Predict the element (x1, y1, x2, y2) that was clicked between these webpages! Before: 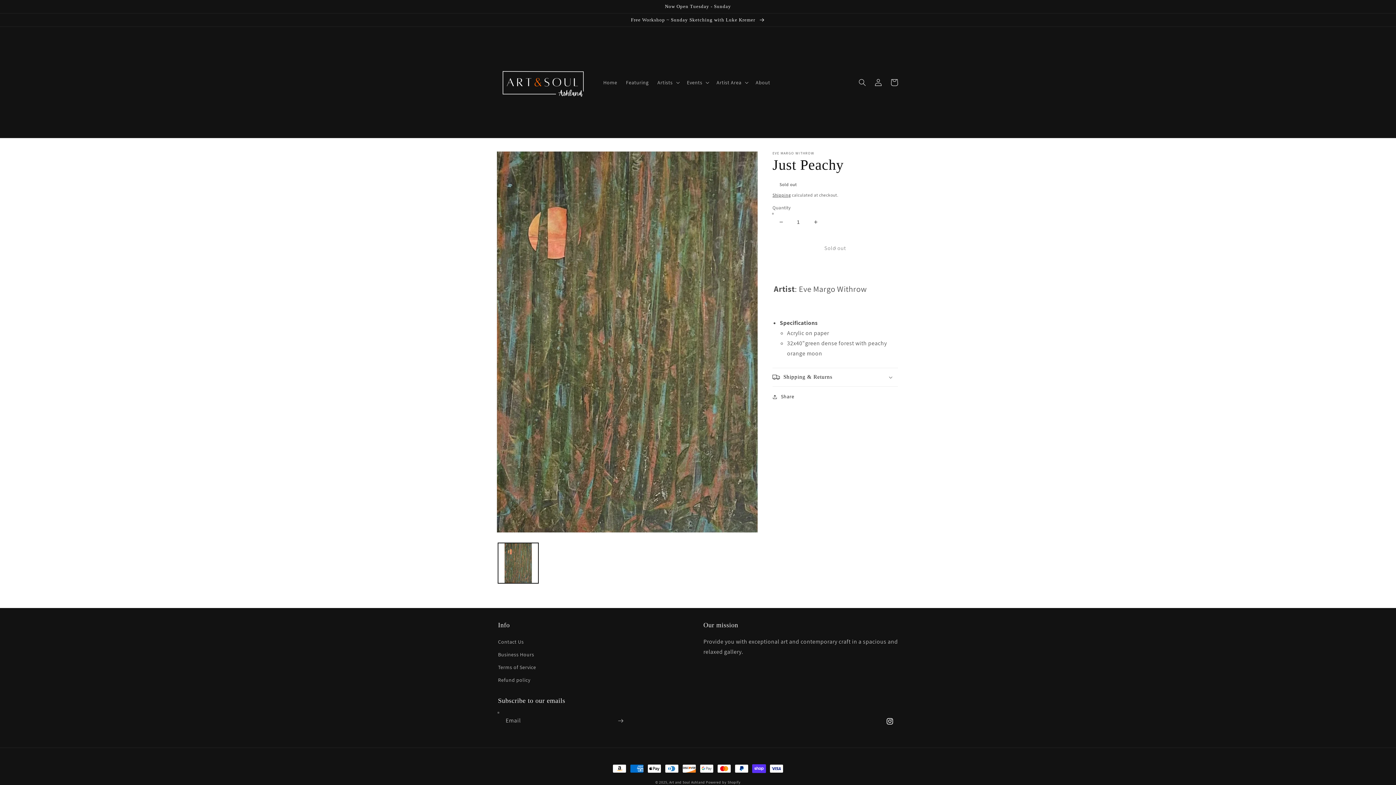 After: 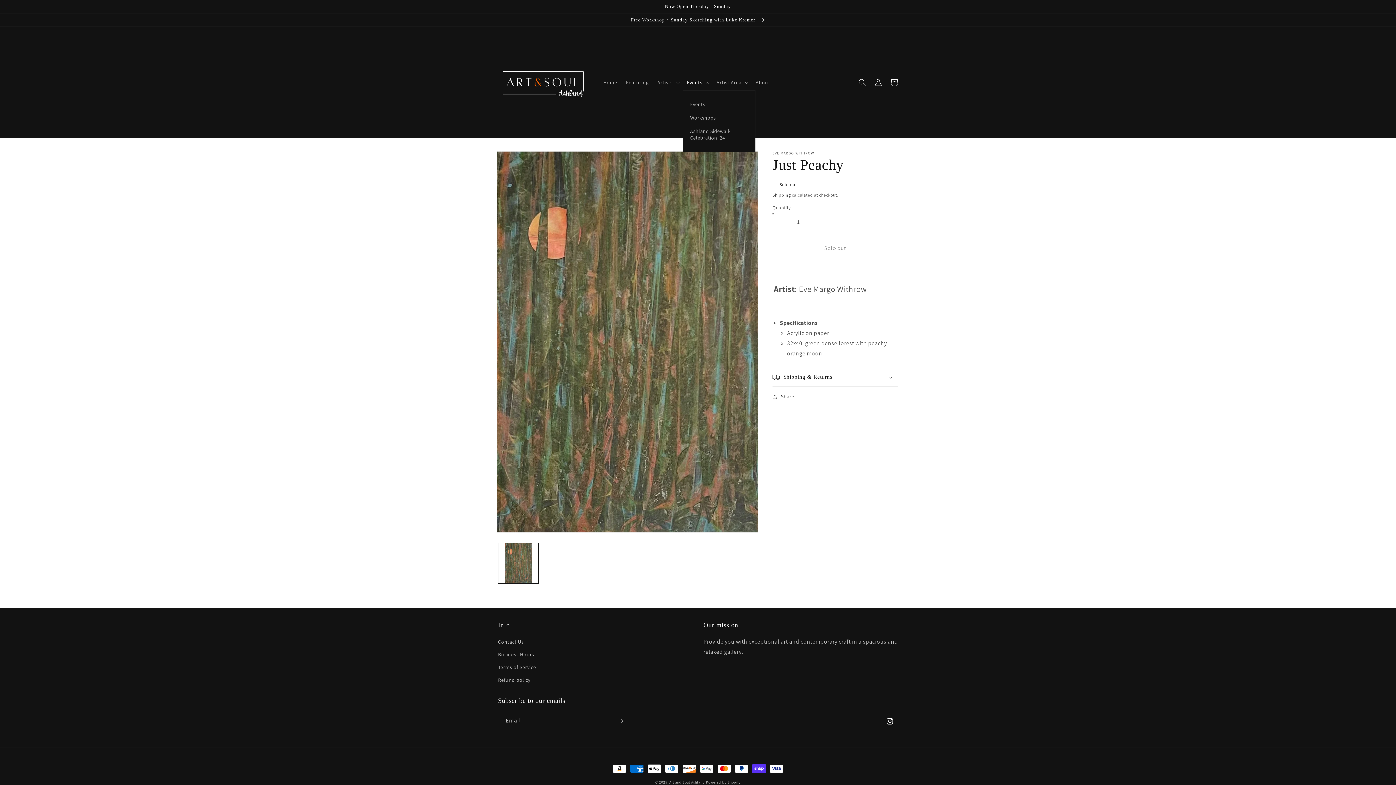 Action: label: Events bbox: (682, 74, 712, 90)